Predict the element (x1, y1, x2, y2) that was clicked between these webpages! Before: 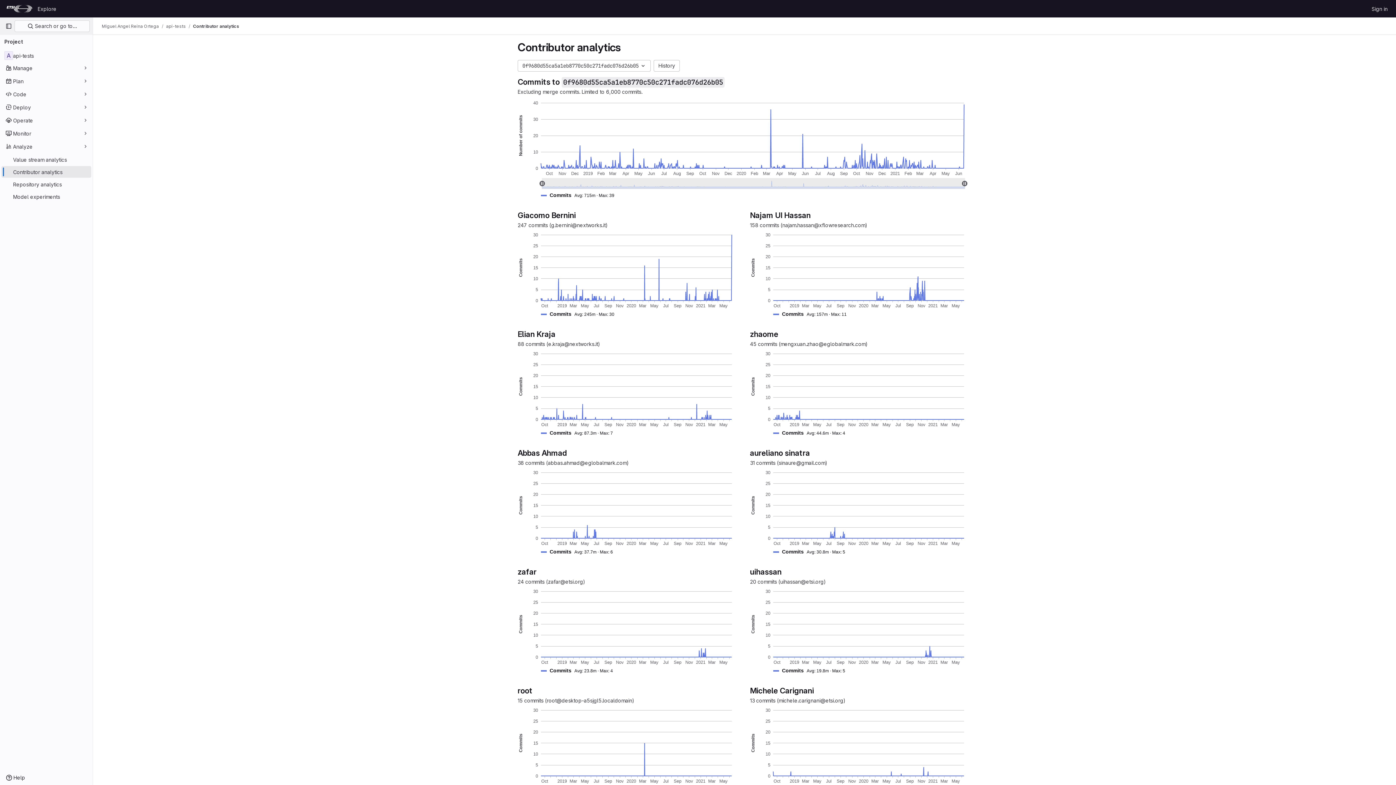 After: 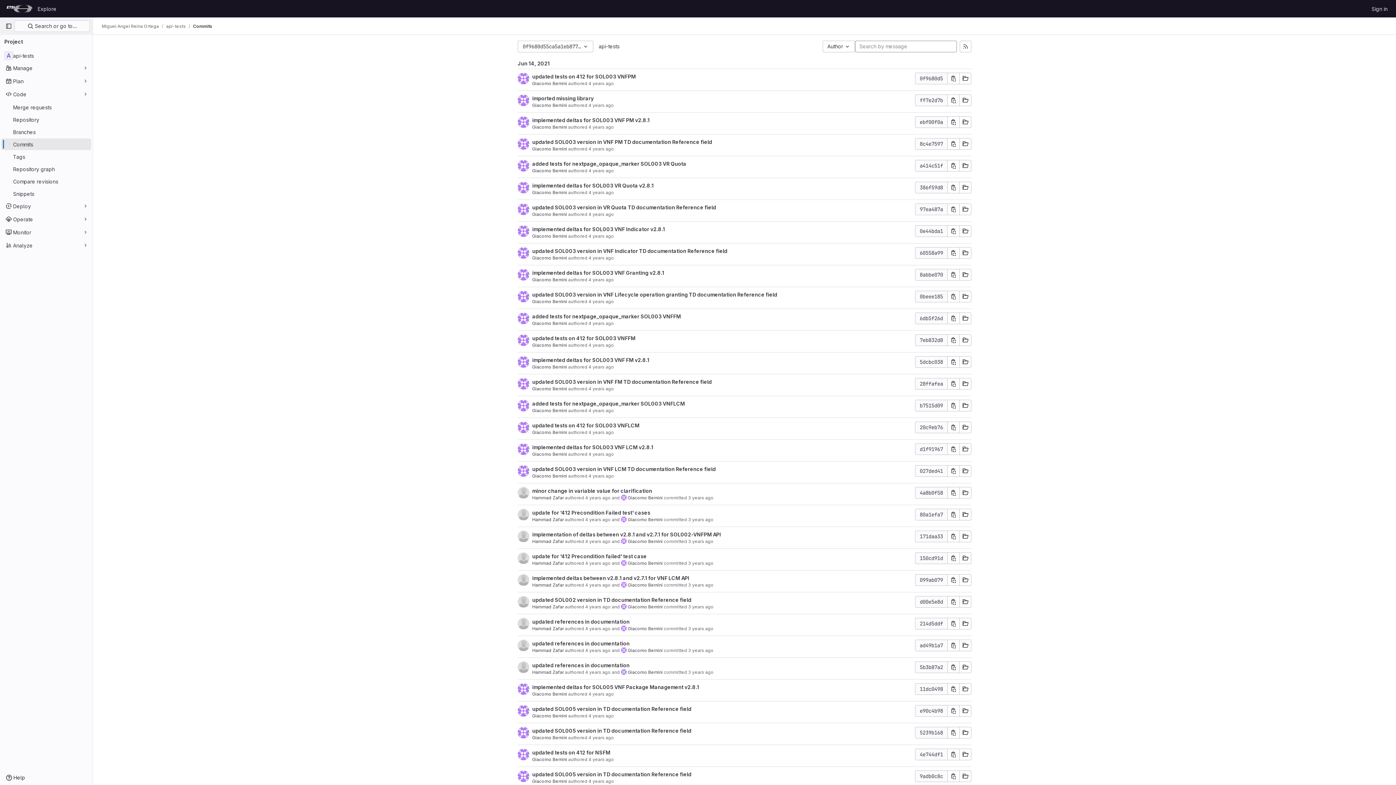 Action: bbox: (653, 60, 680, 71) label: History